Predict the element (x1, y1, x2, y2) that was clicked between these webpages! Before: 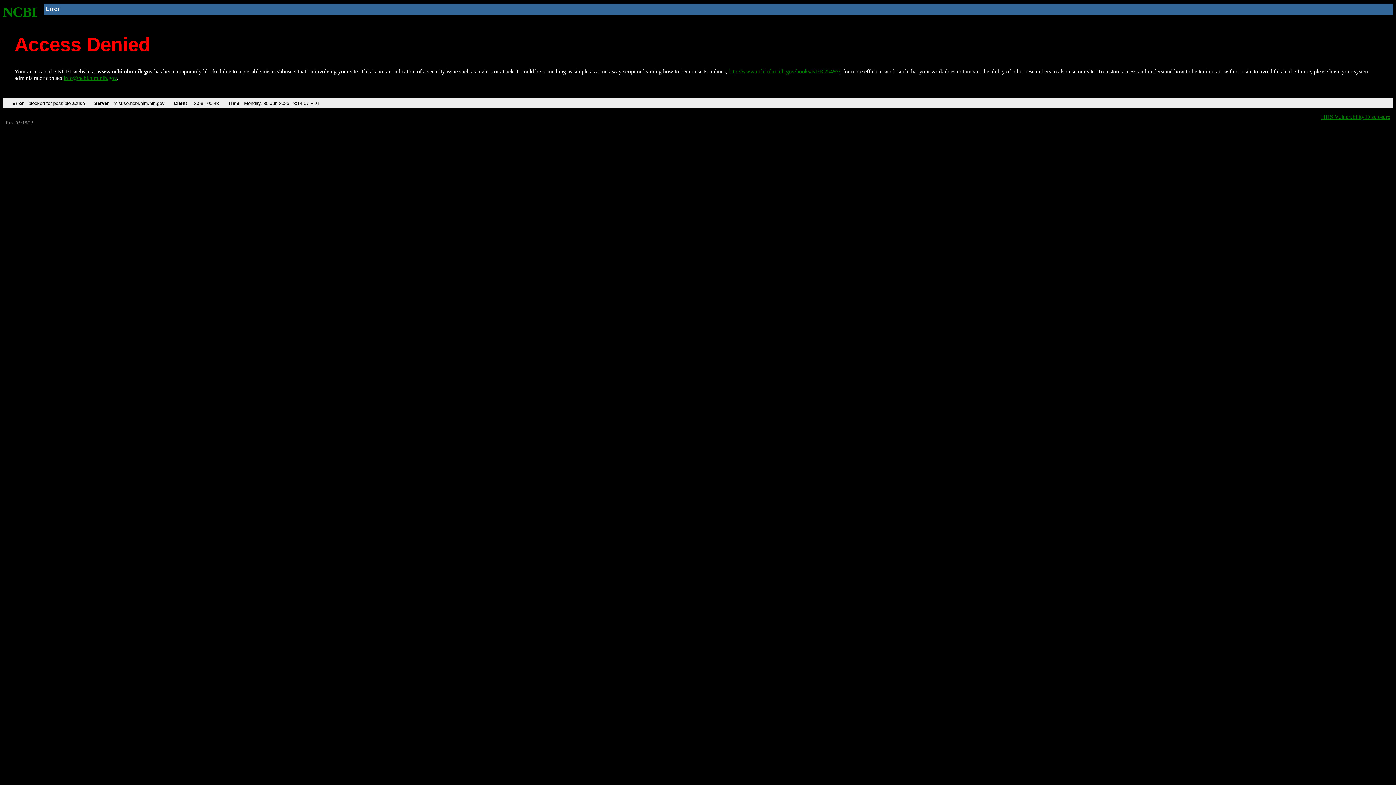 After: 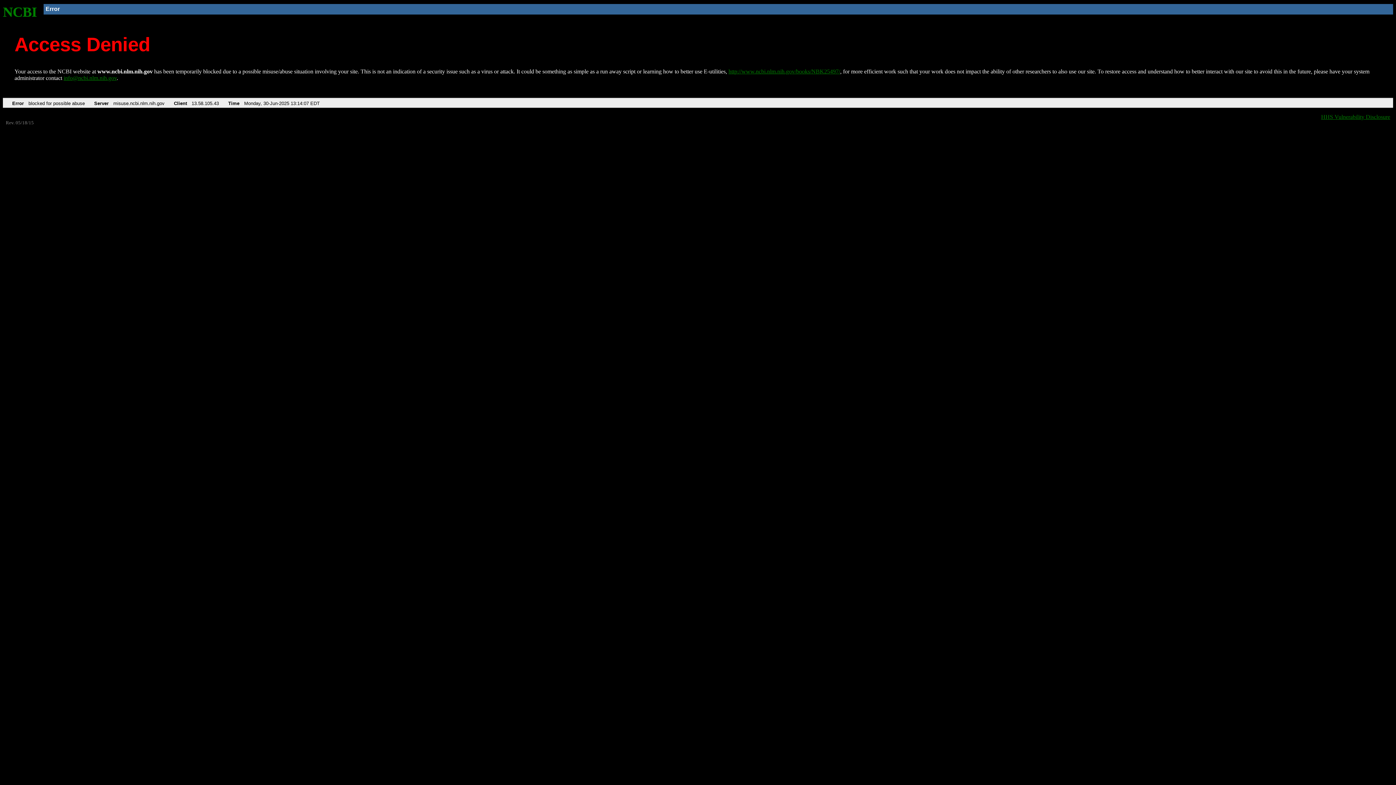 Action: label: info@ncbi.nlm.nih.gov bbox: (63, 75, 116, 81)